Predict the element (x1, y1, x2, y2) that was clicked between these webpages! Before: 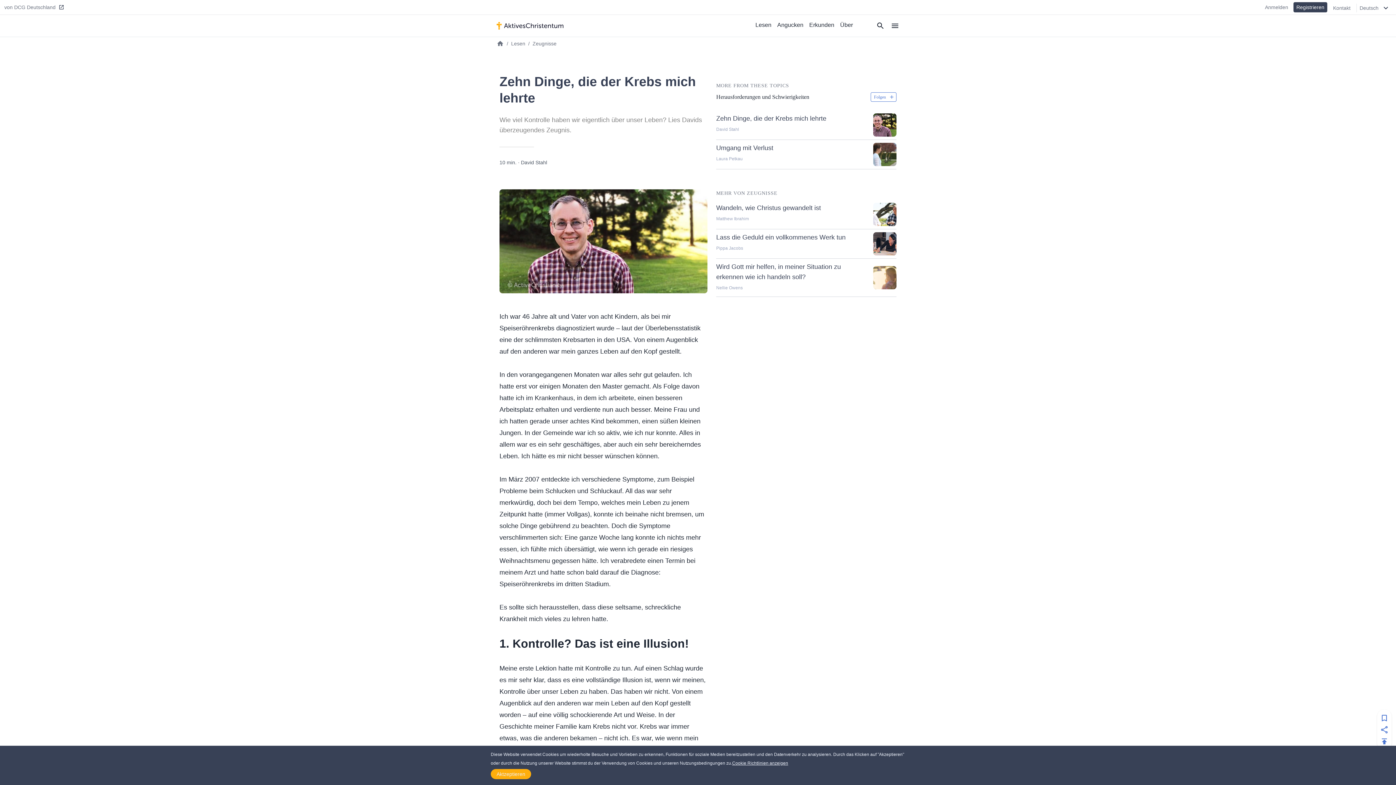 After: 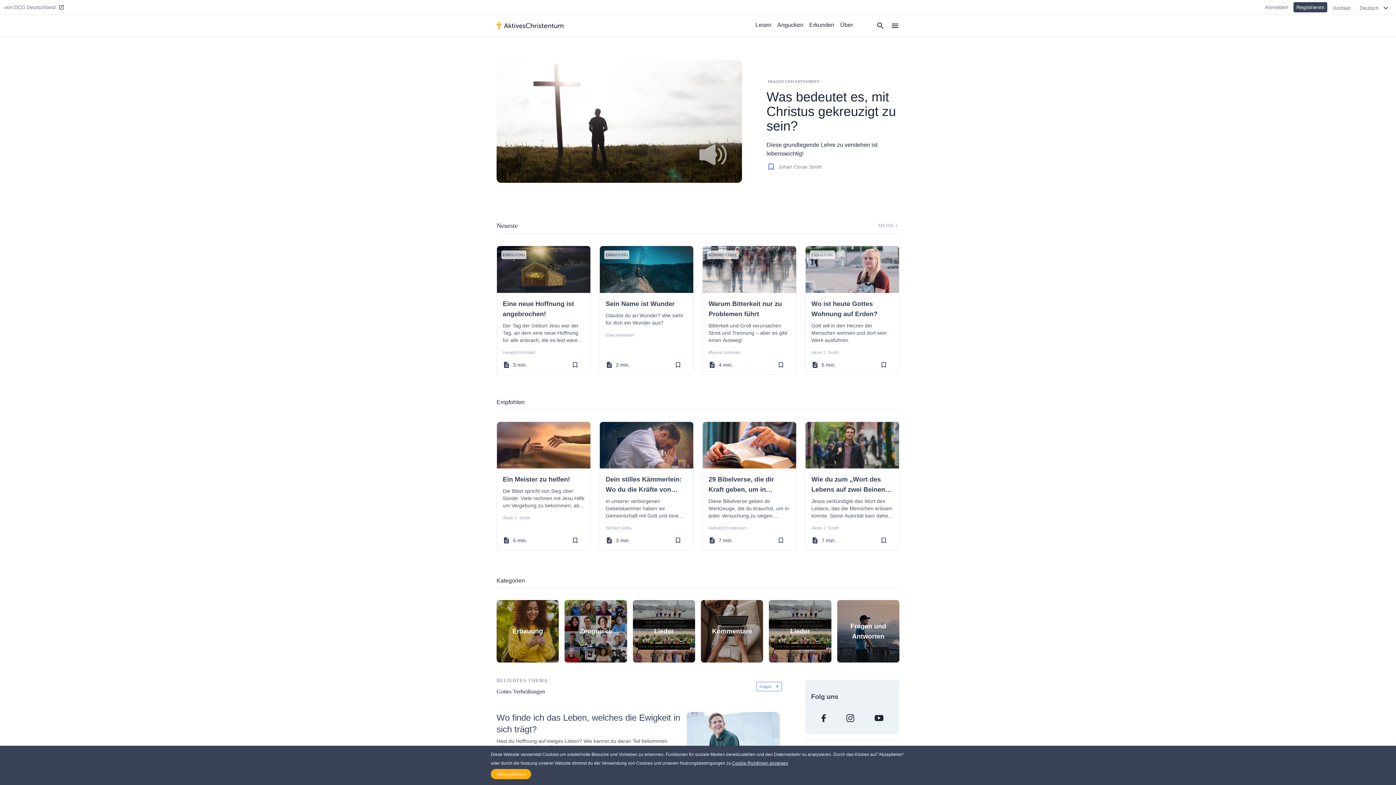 Action: bbox: (496, 40, 504, 47)